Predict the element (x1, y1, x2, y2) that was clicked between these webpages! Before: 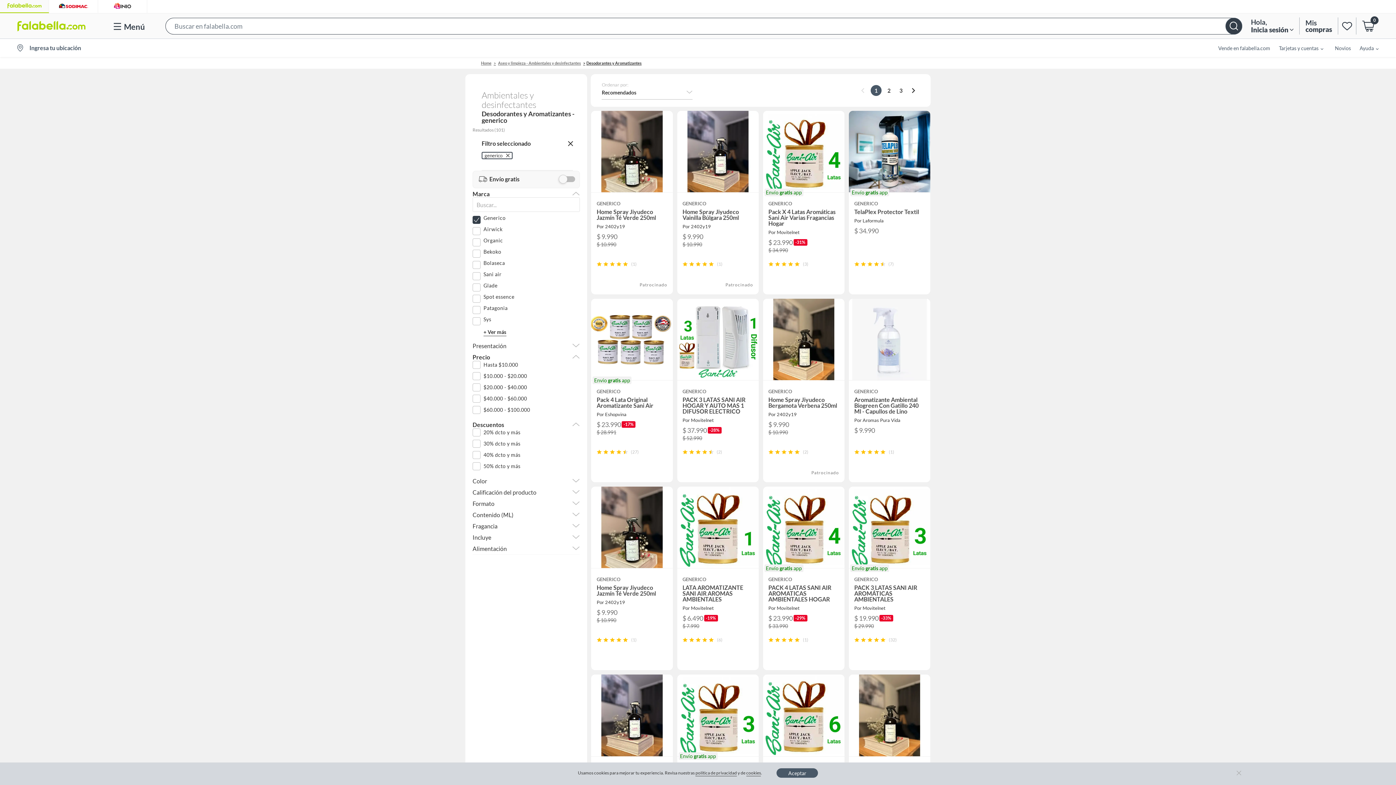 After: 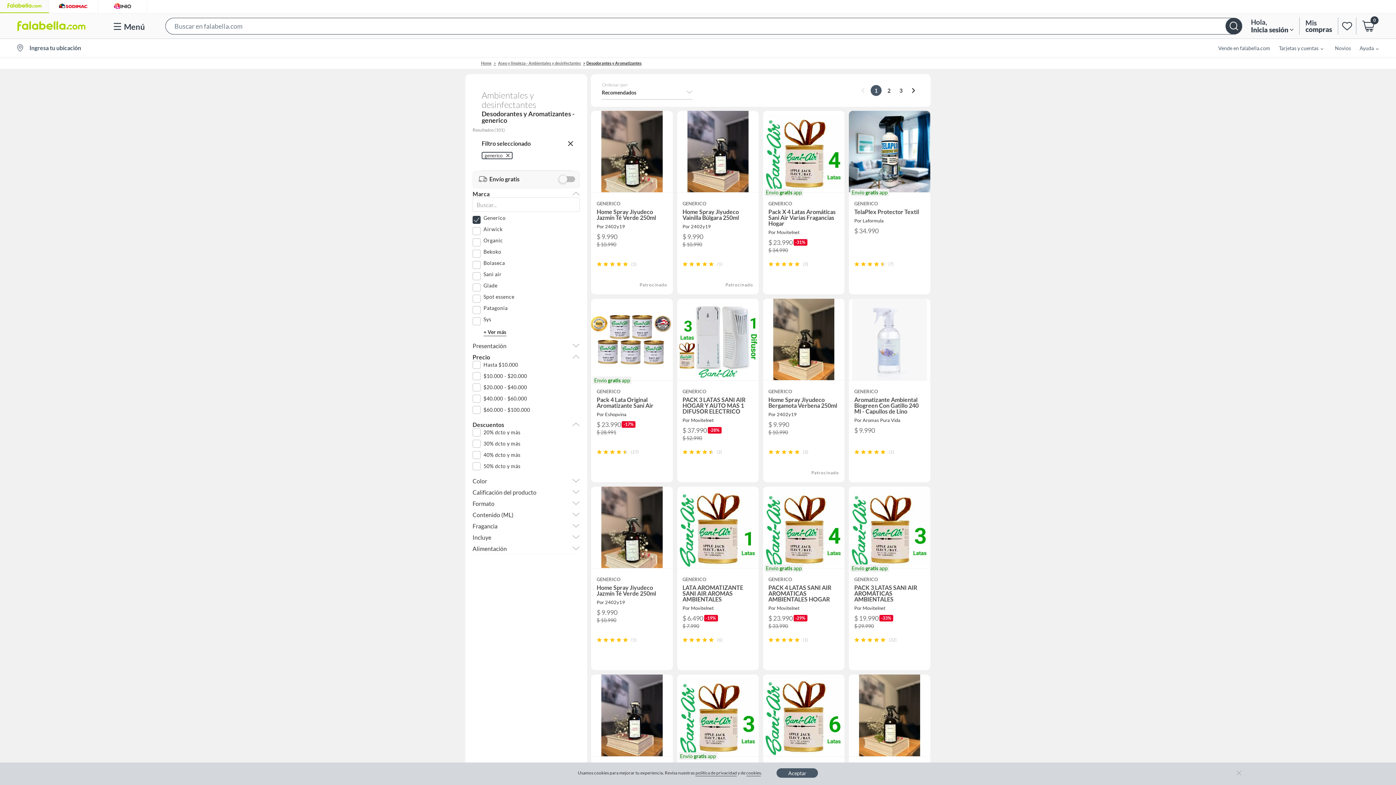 Action: bbox: (165, 13, 1242, 38) label: Search Bar